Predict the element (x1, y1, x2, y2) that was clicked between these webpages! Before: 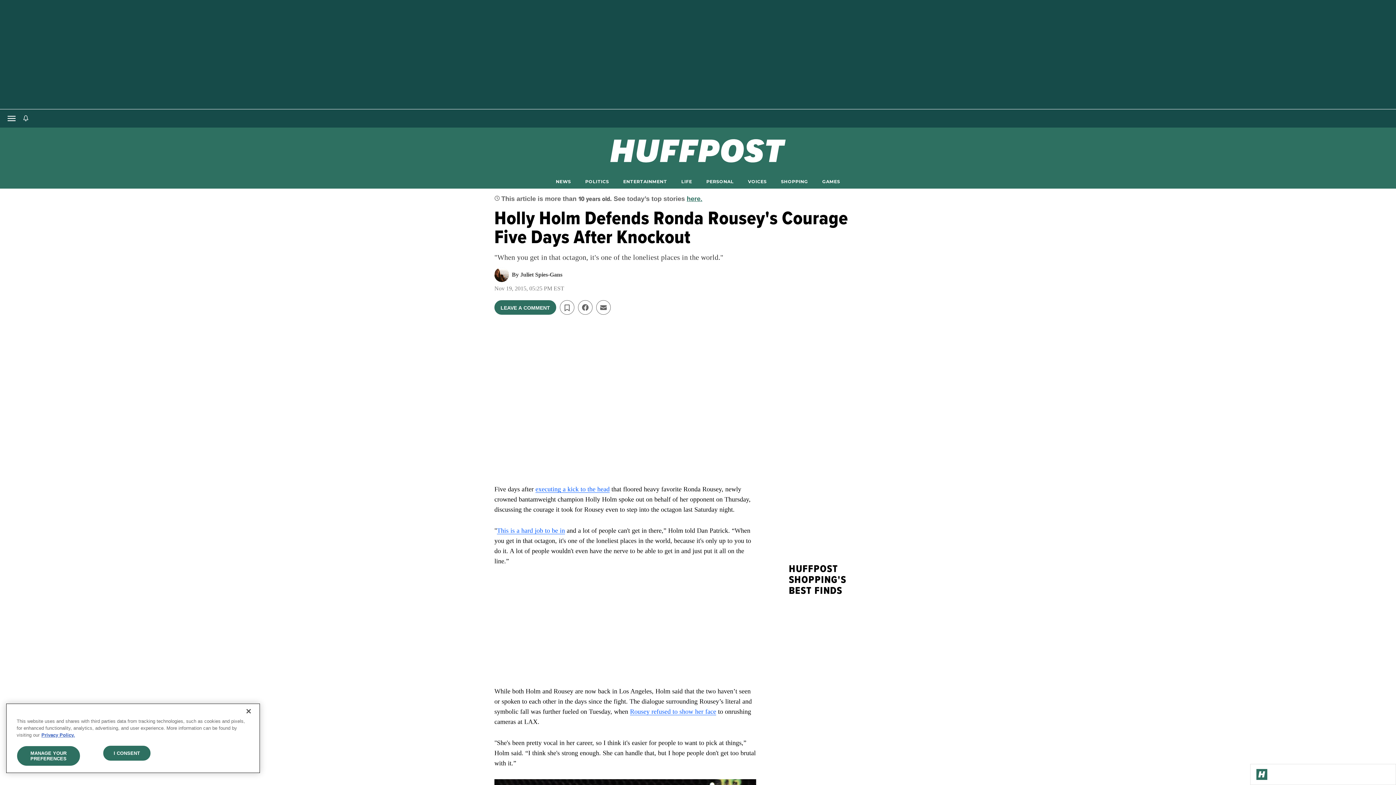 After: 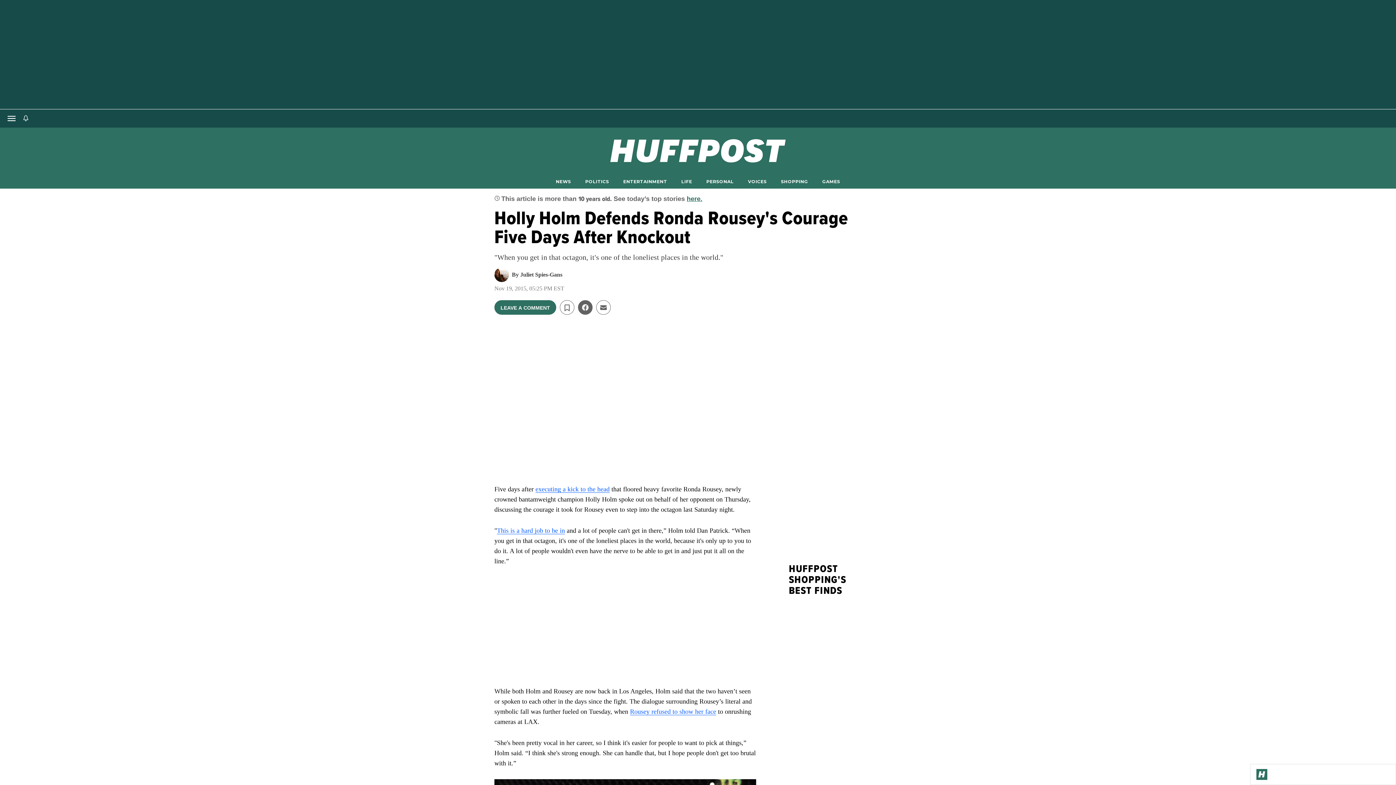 Action: label: Share on facebook bbox: (578, 300, 592, 314)